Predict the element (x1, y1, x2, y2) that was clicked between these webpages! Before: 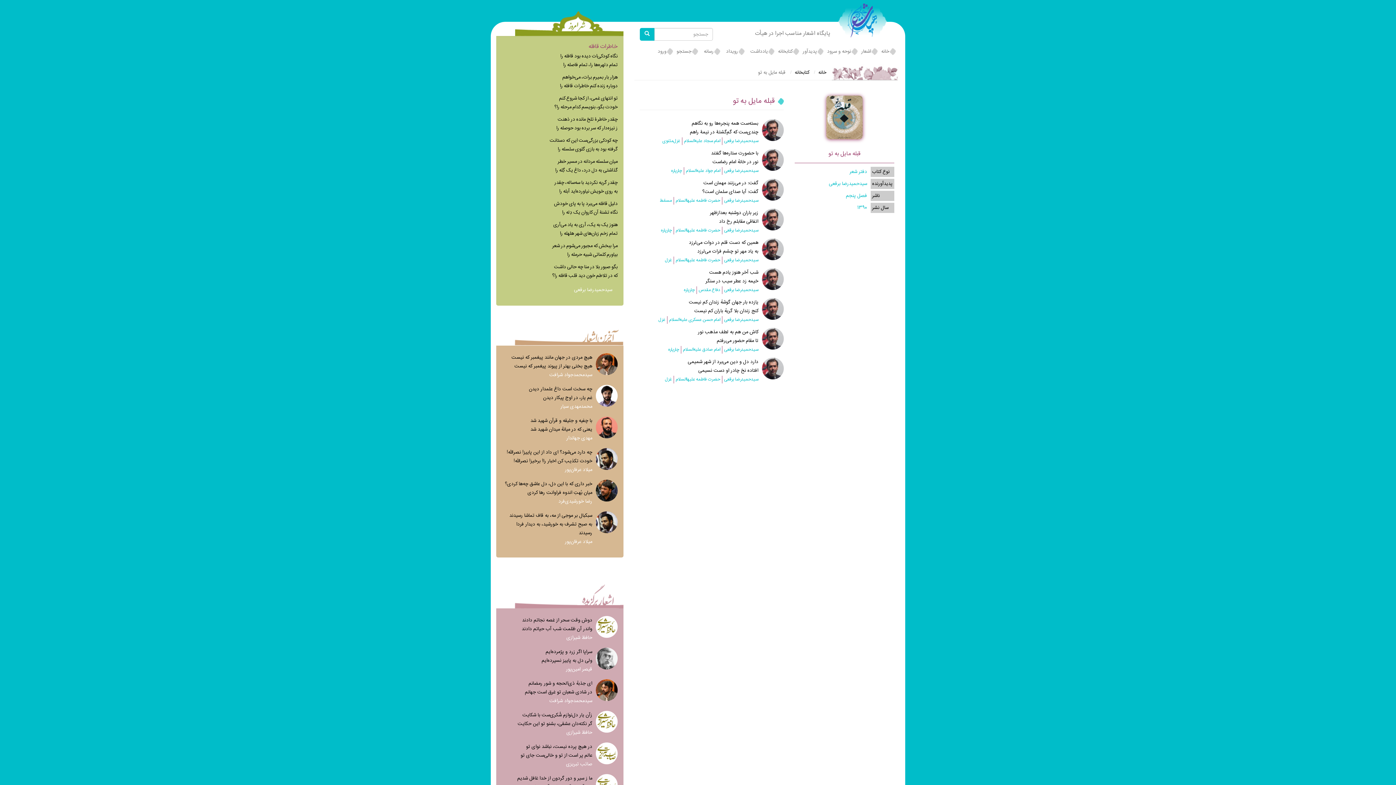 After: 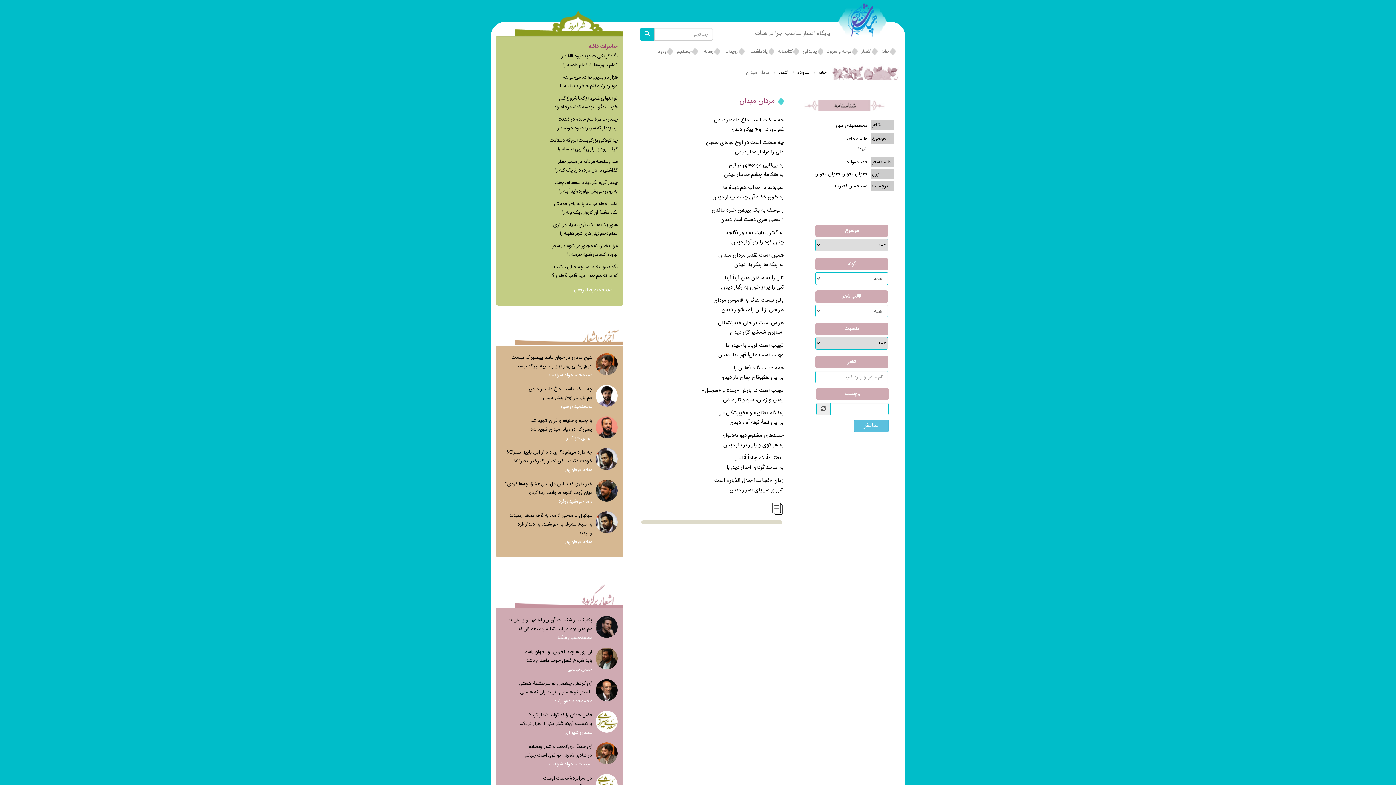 Action: label: چه سخت است داغ علمدار دیدن
غم یار، در اوج پیکار دیدن bbox: (502, 385, 617, 402)